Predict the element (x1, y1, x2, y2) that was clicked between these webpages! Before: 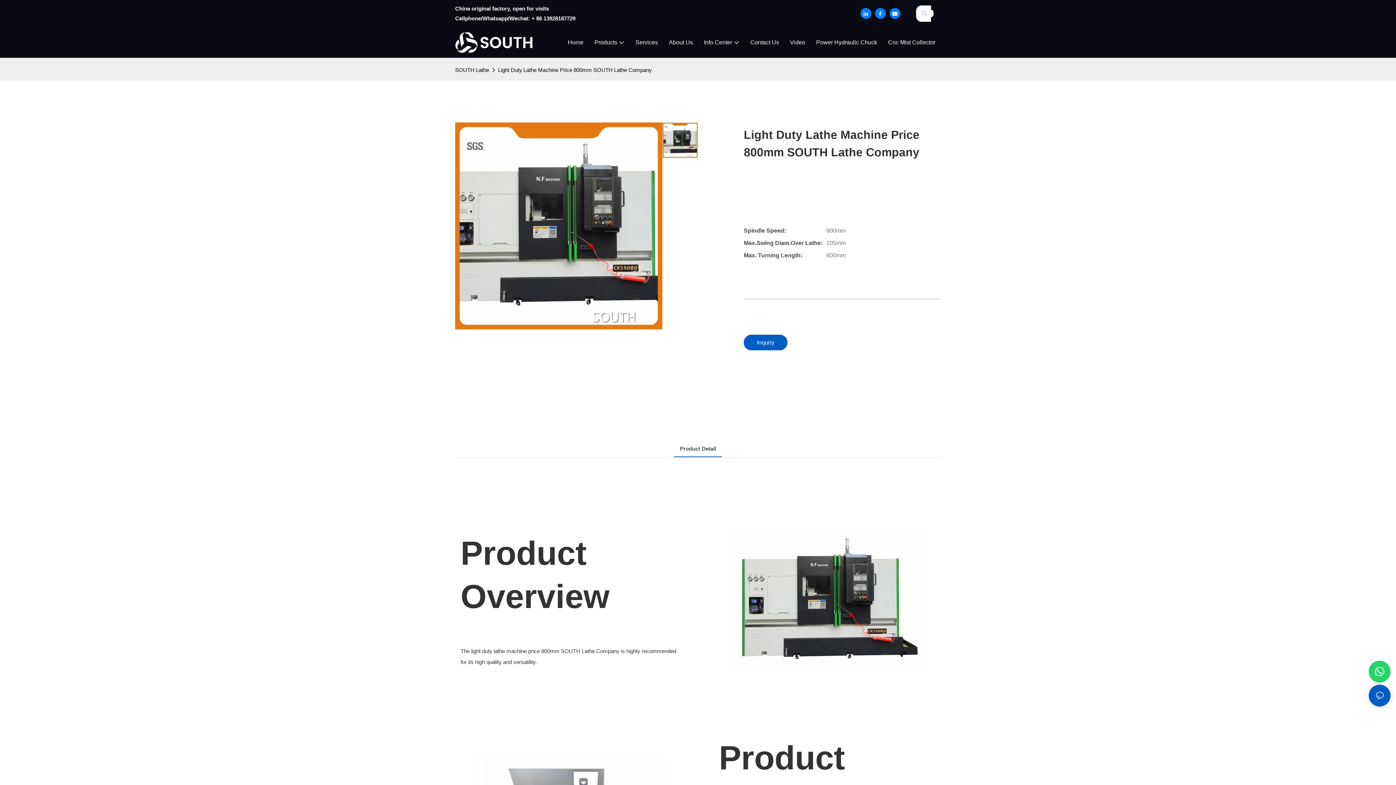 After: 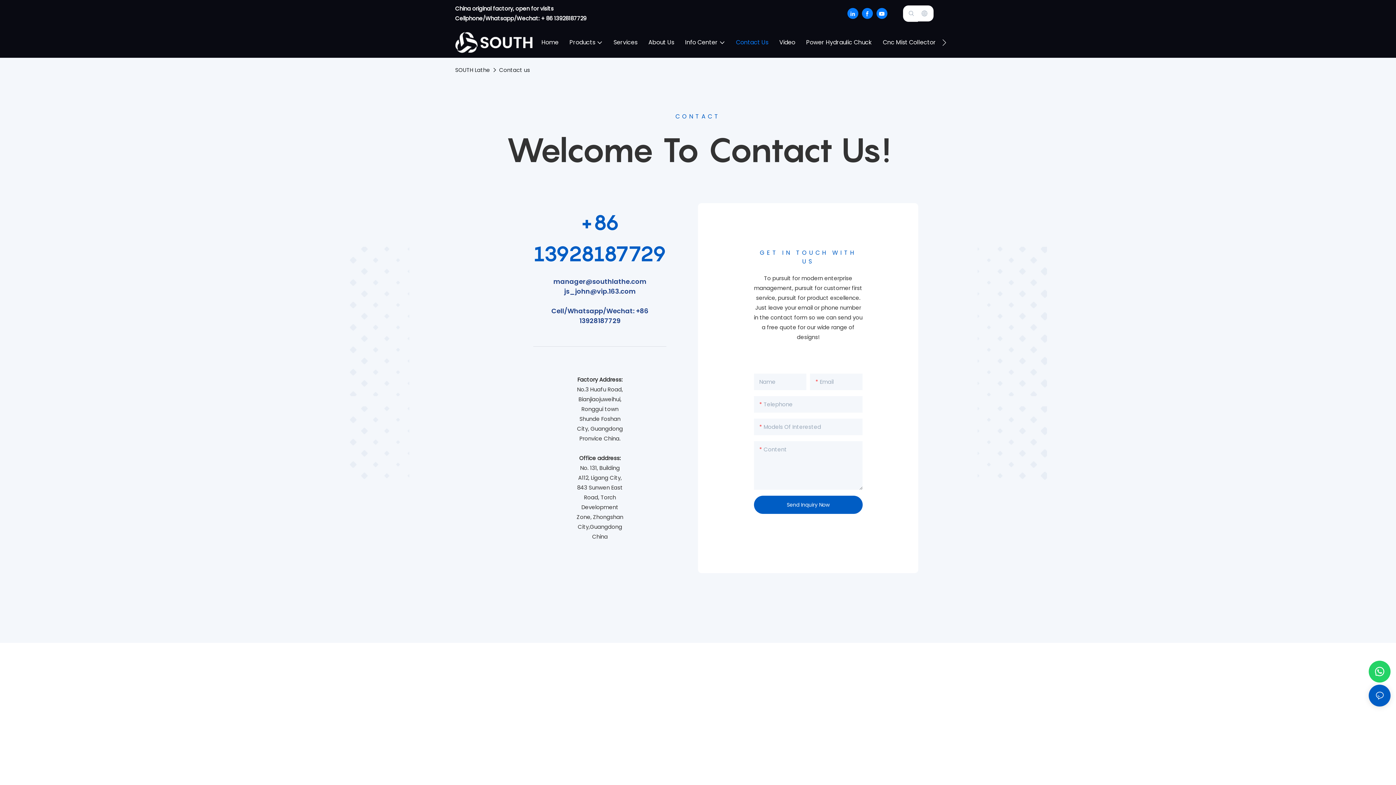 Action: label: Contact Us bbox: (750, 38, 779, 46)